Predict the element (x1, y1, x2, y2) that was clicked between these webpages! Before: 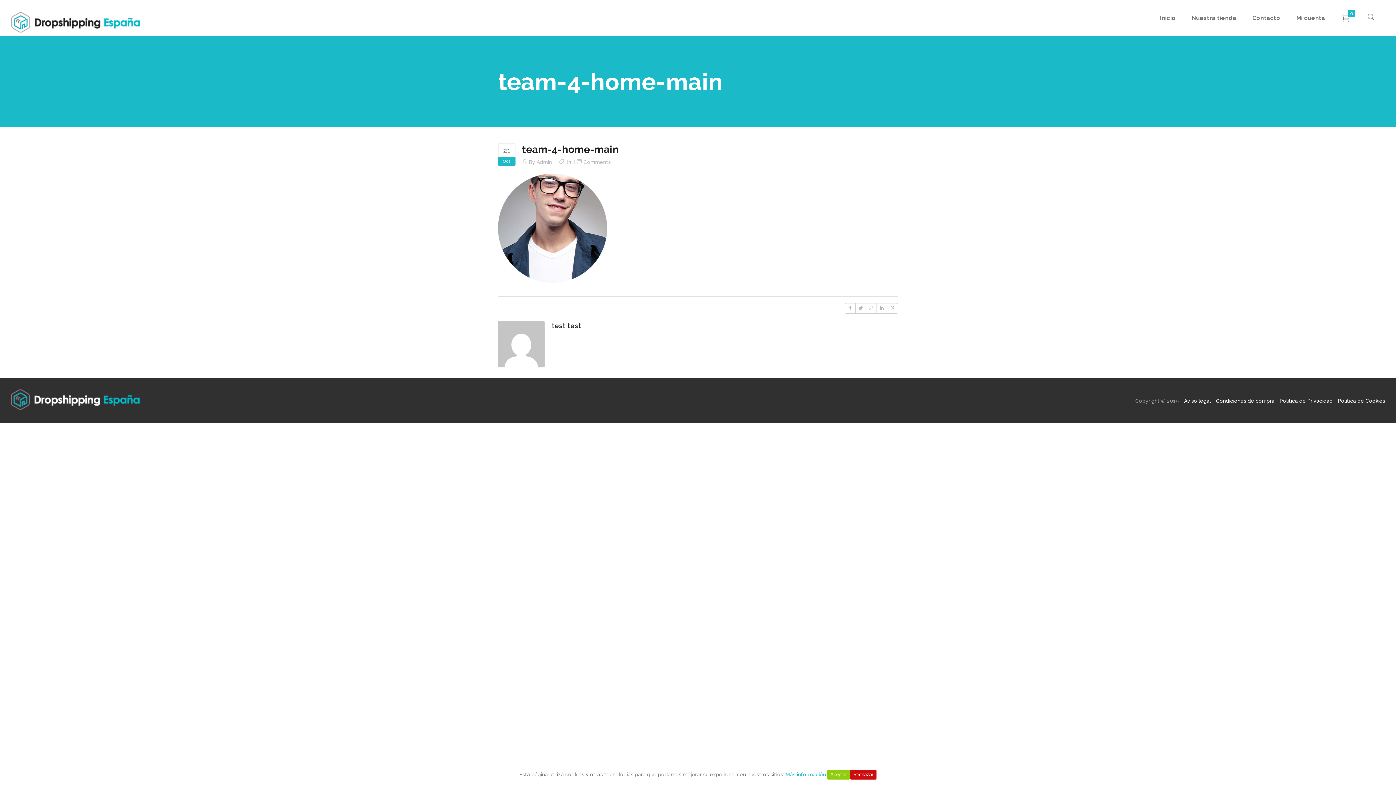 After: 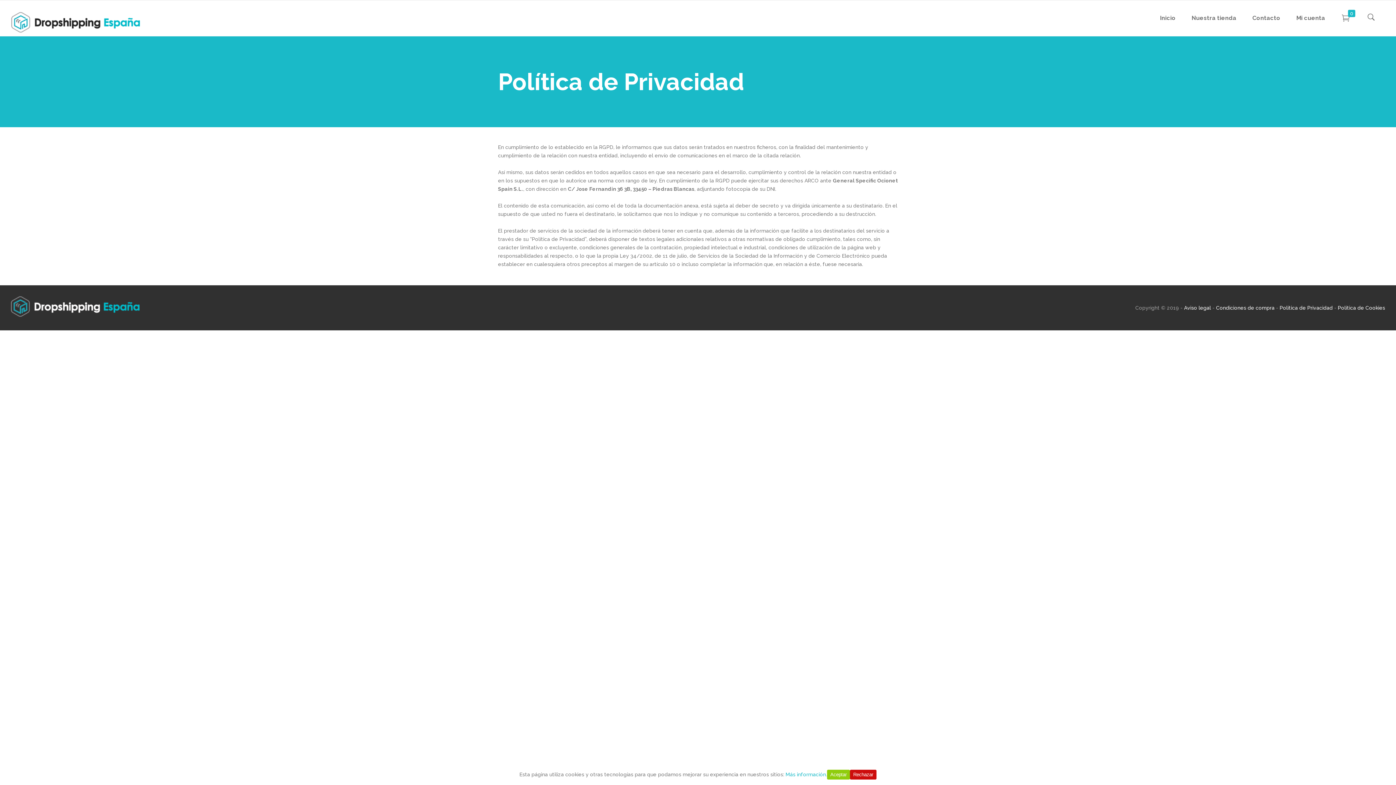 Action: bbox: (1280, 398, 1333, 404) label: Politica de Privacidad